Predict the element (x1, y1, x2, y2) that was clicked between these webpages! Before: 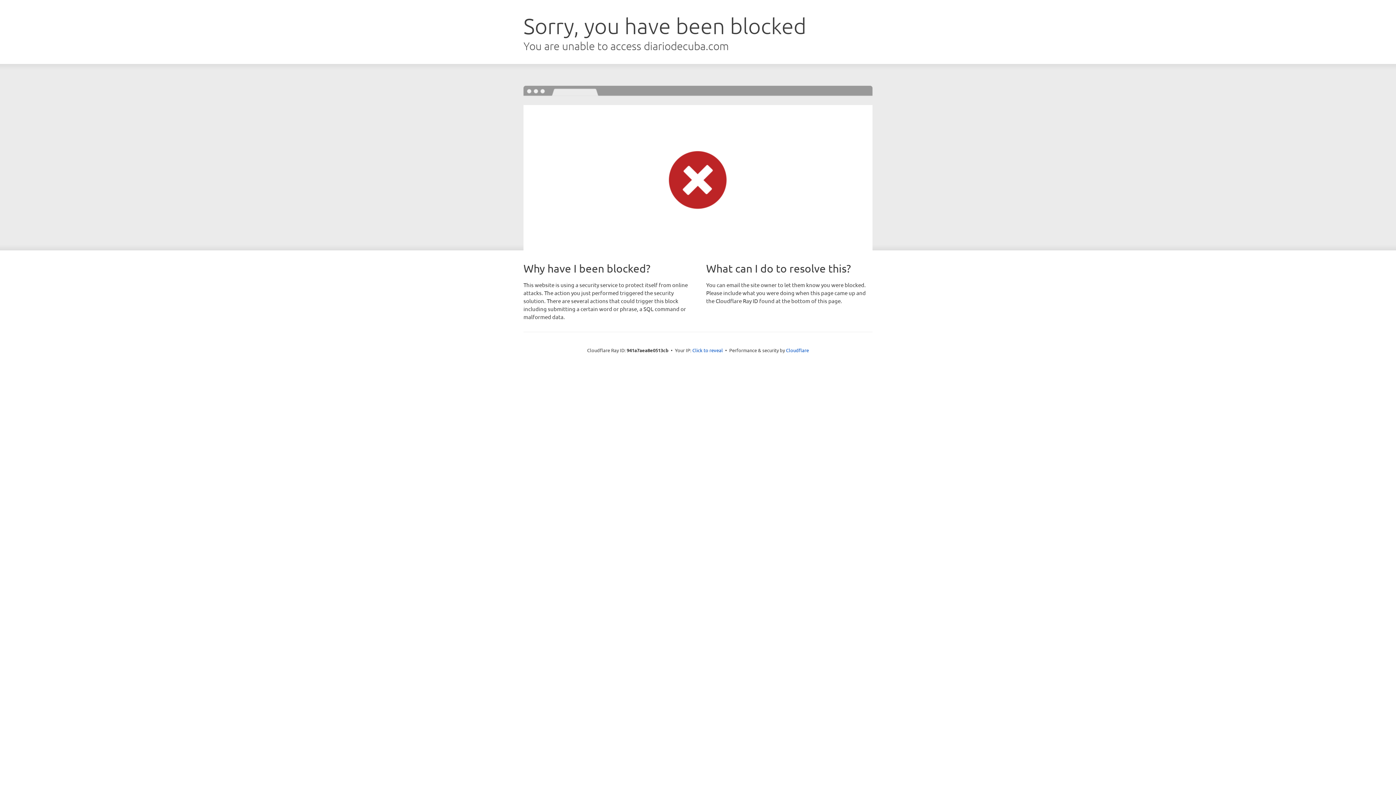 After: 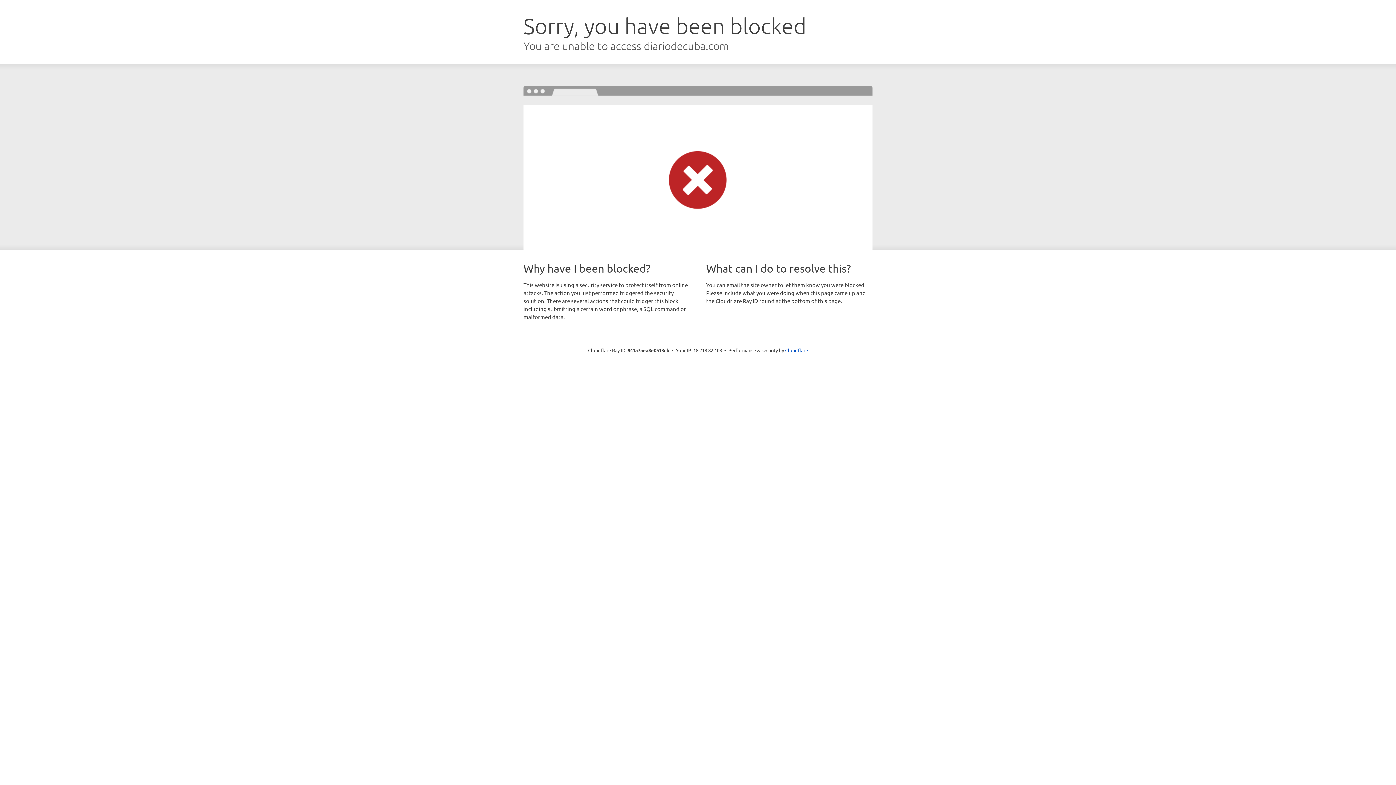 Action: label: Click to reveal bbox: (692, 346, 723, 353)